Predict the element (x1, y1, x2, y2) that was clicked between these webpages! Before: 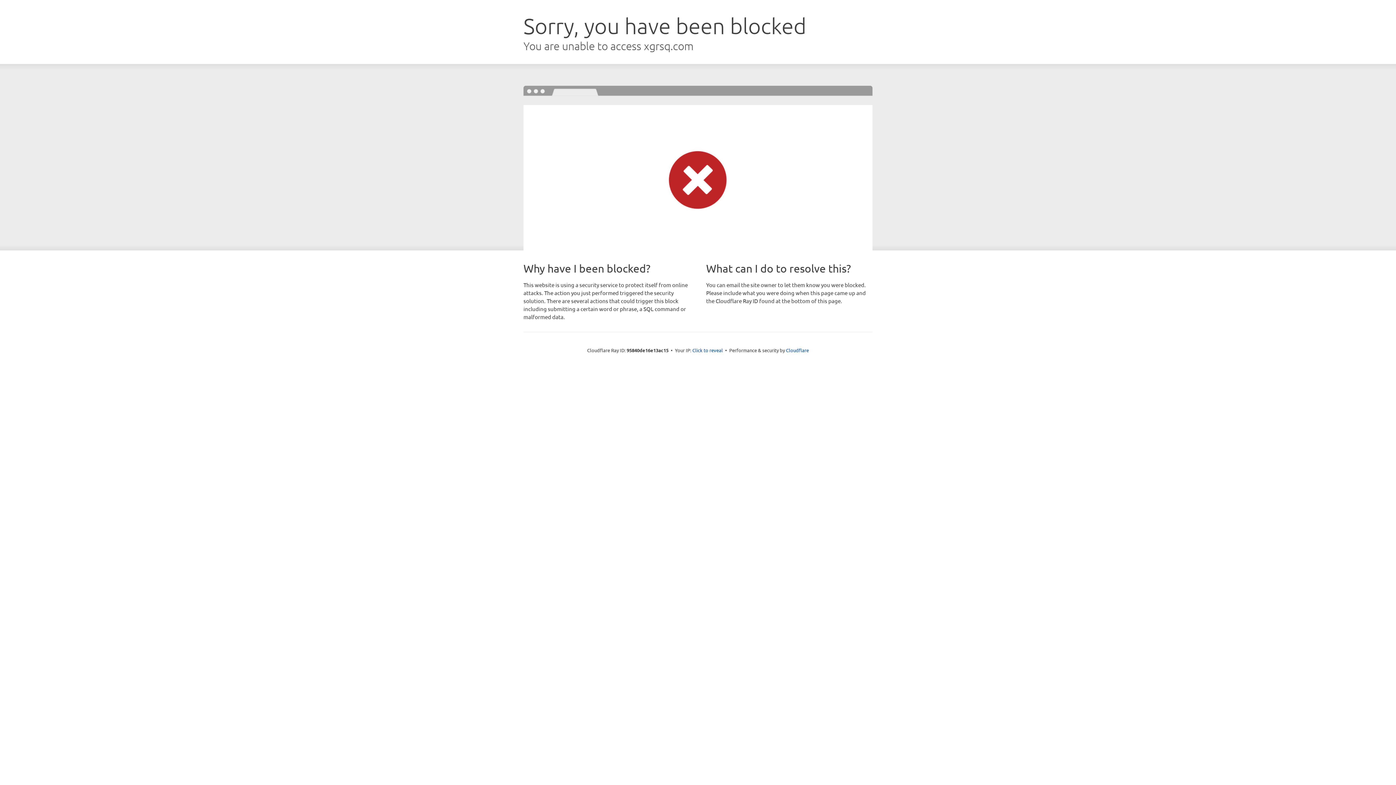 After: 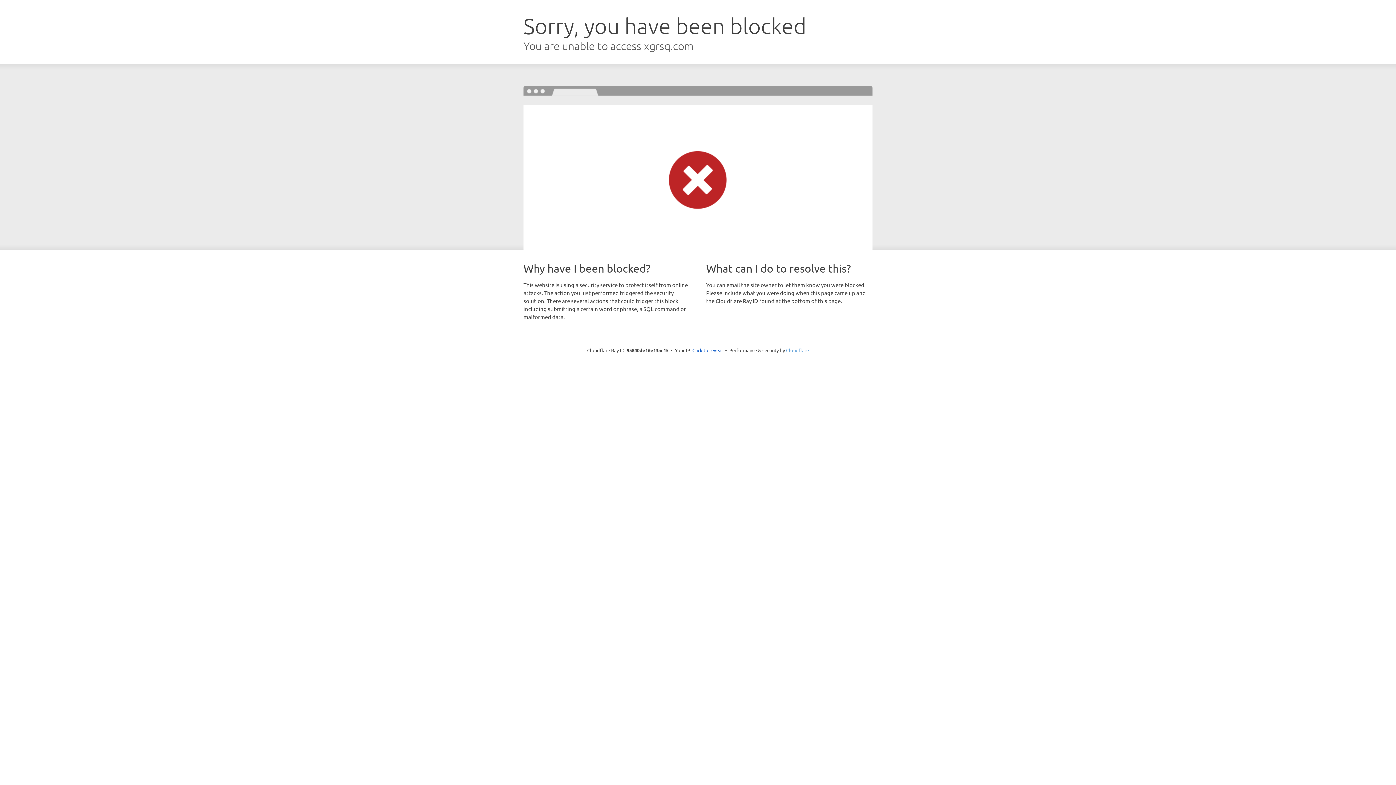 Action: bbox: (786, 347, 809, 353) label: Cloudflare